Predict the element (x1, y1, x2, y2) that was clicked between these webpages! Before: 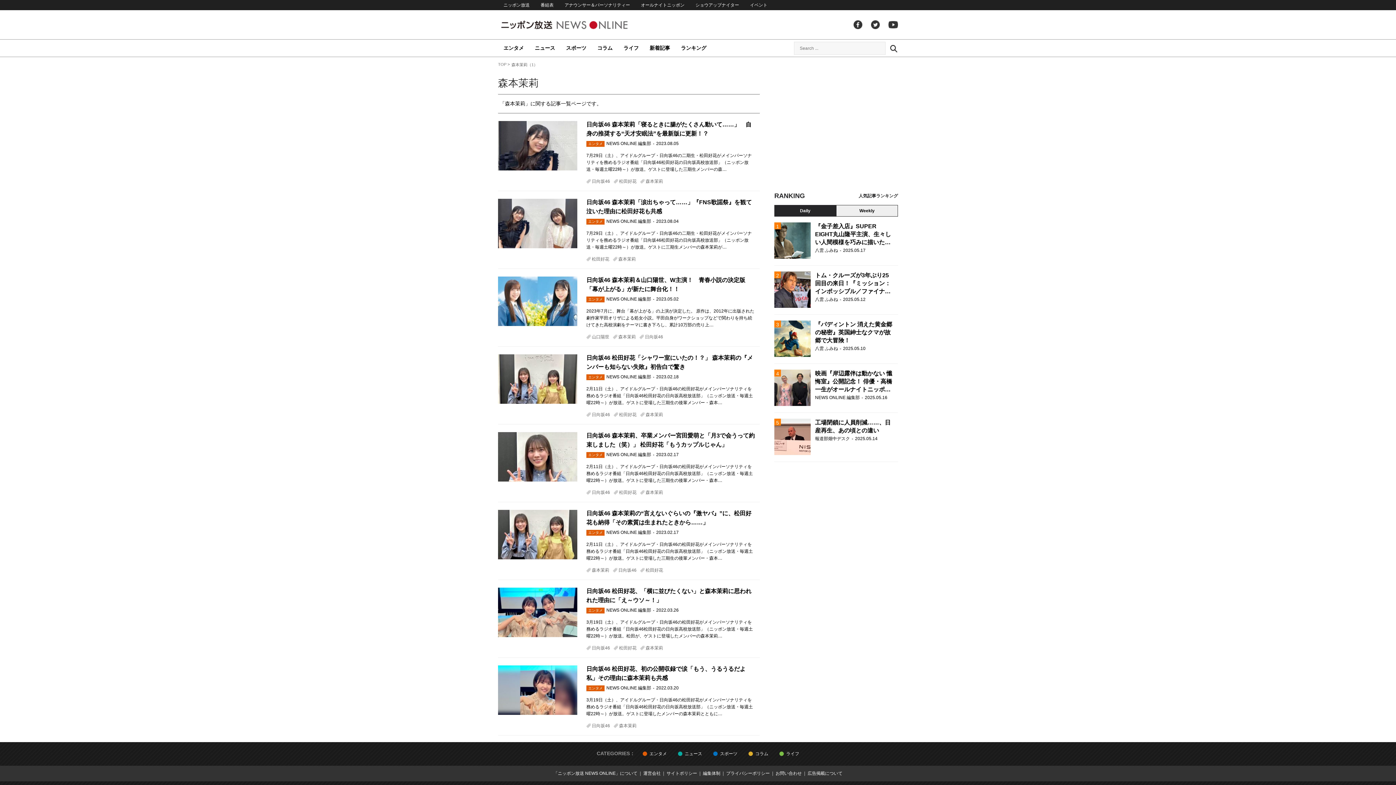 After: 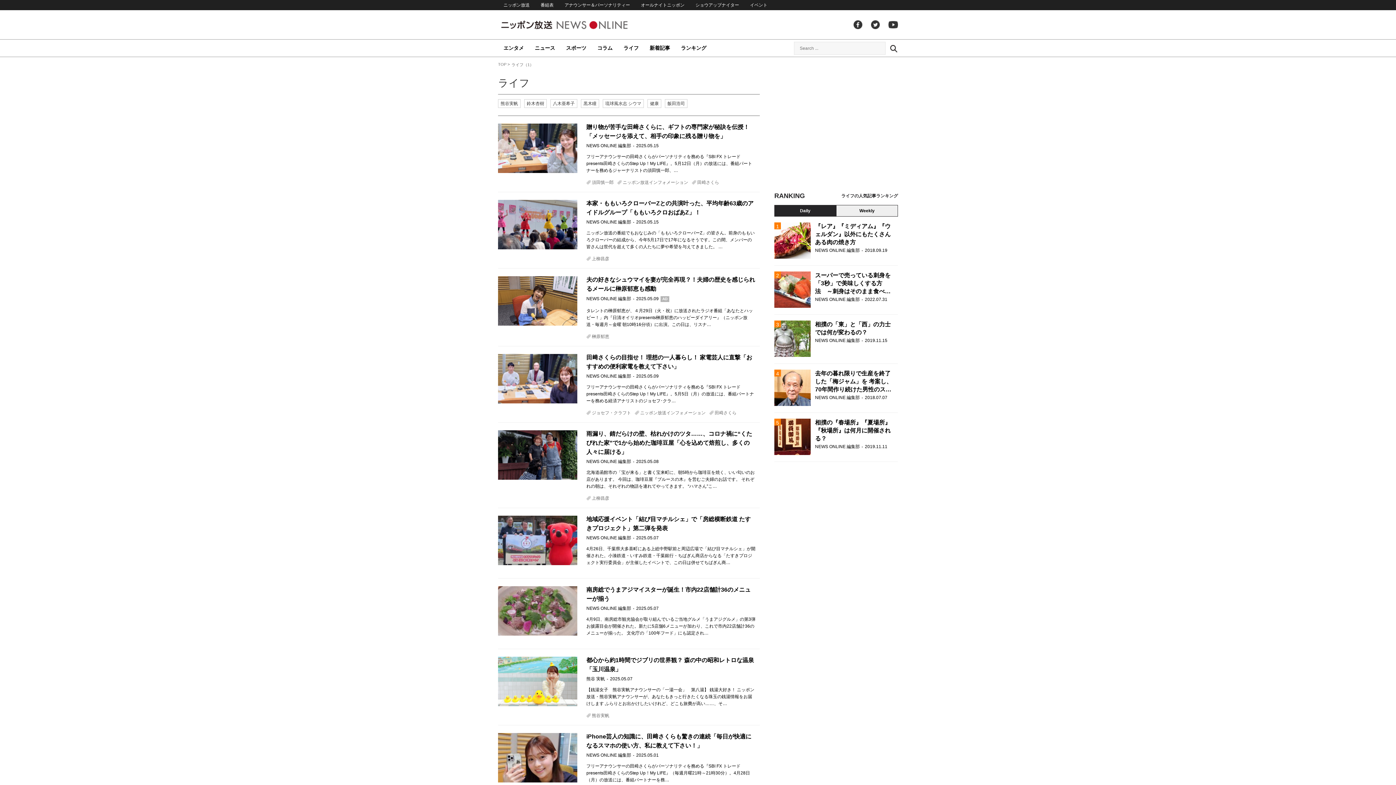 Action: label: ライフ bbox: (618, 39, 644, 57)